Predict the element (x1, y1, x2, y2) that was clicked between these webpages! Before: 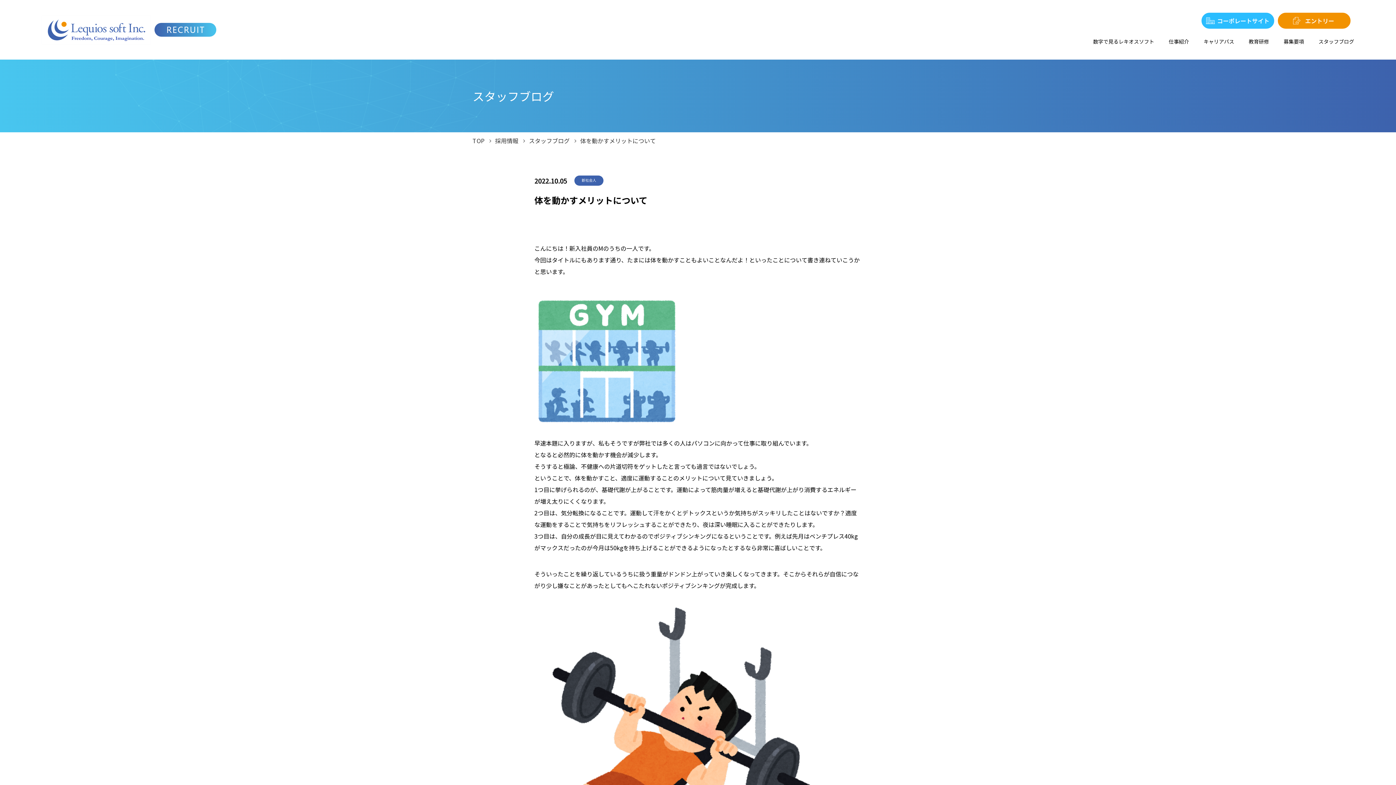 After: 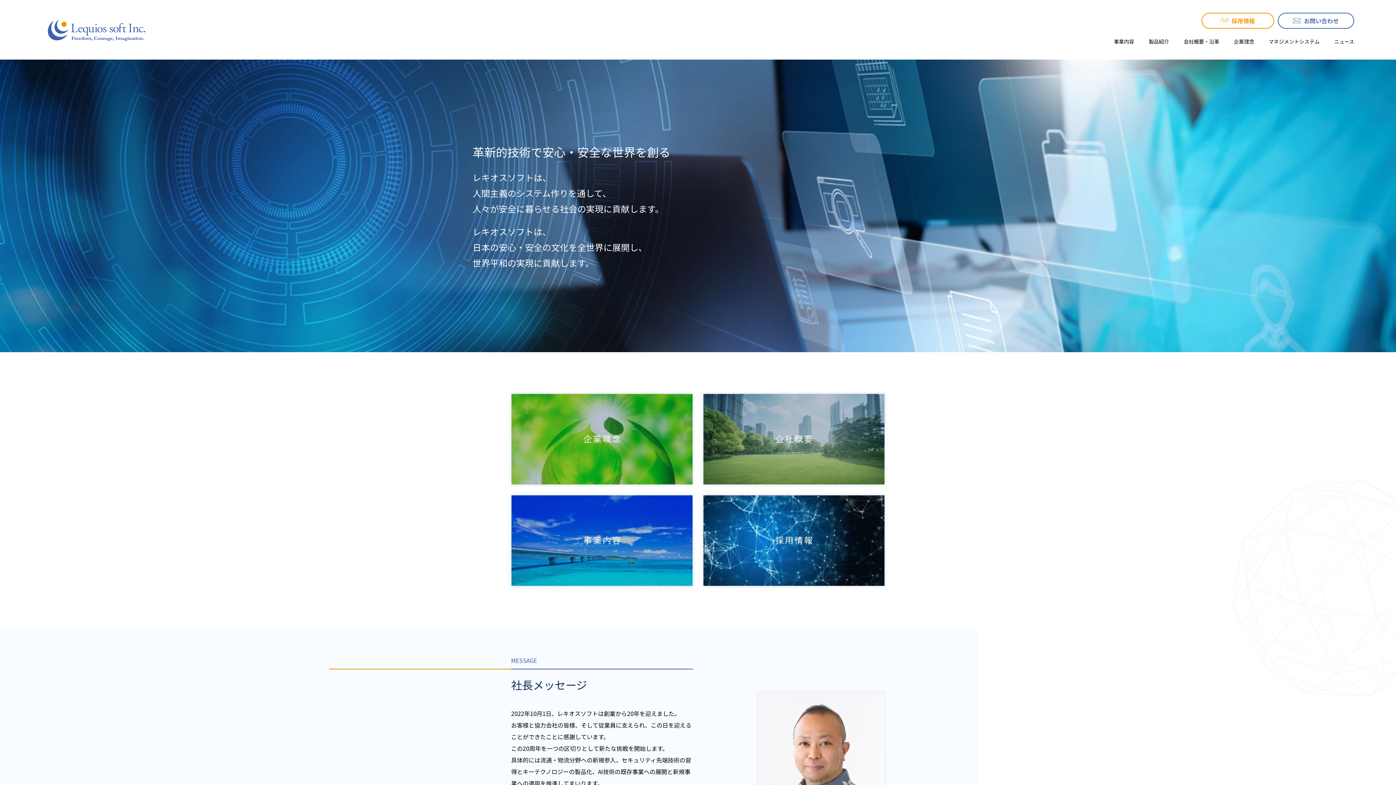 Action: label: コーポレートサイト bbox: (1201, 12, 1274, 28)